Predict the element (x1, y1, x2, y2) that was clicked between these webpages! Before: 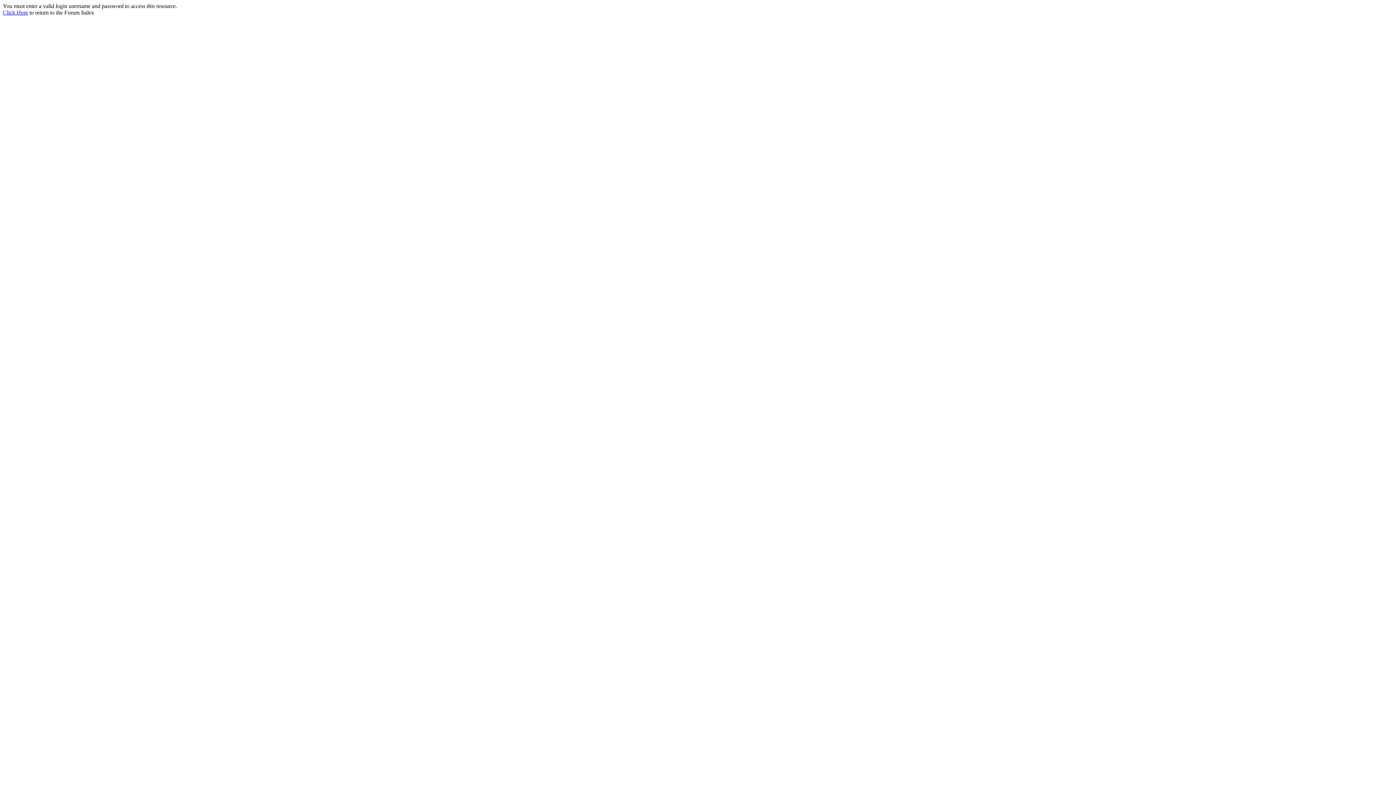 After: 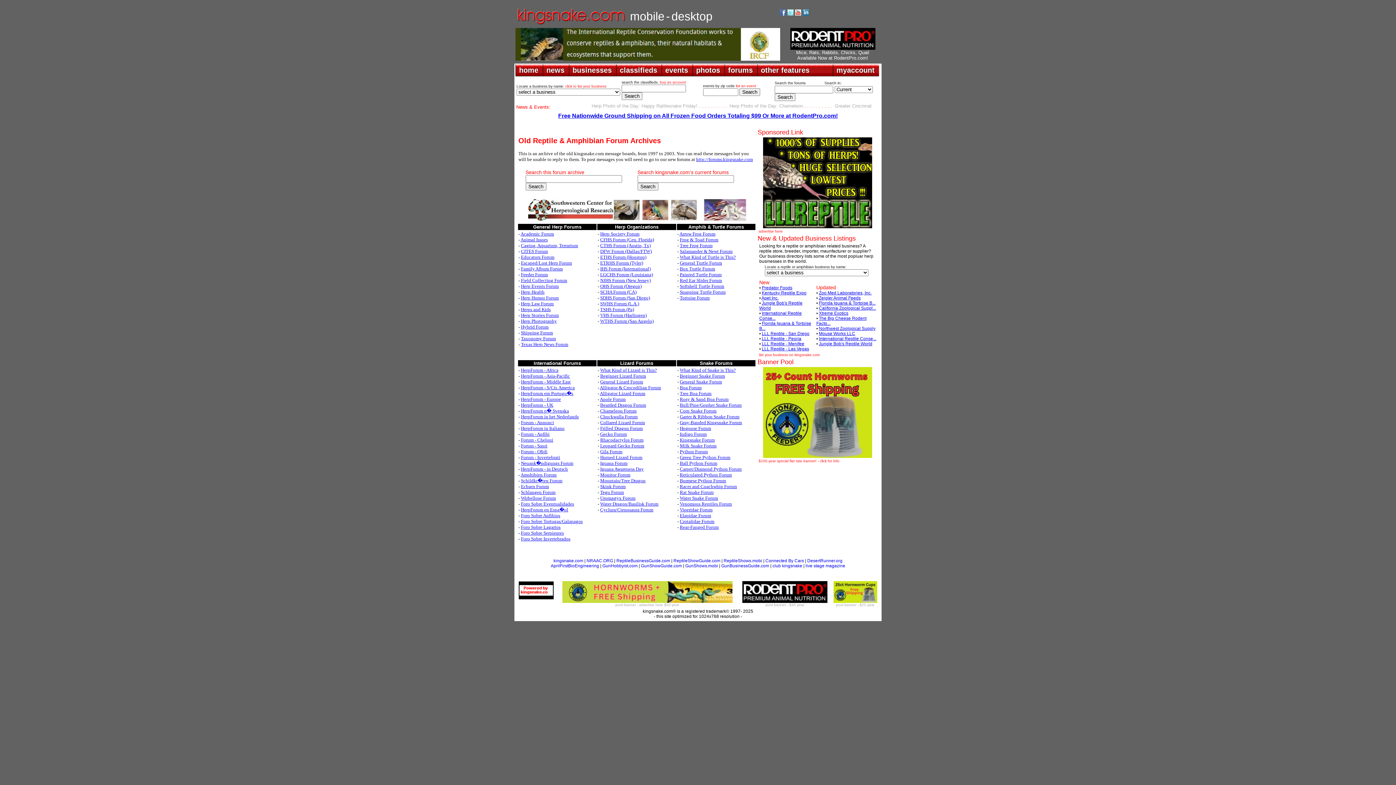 Action: bbox: (2, 9, 28, 15) label: Click Here